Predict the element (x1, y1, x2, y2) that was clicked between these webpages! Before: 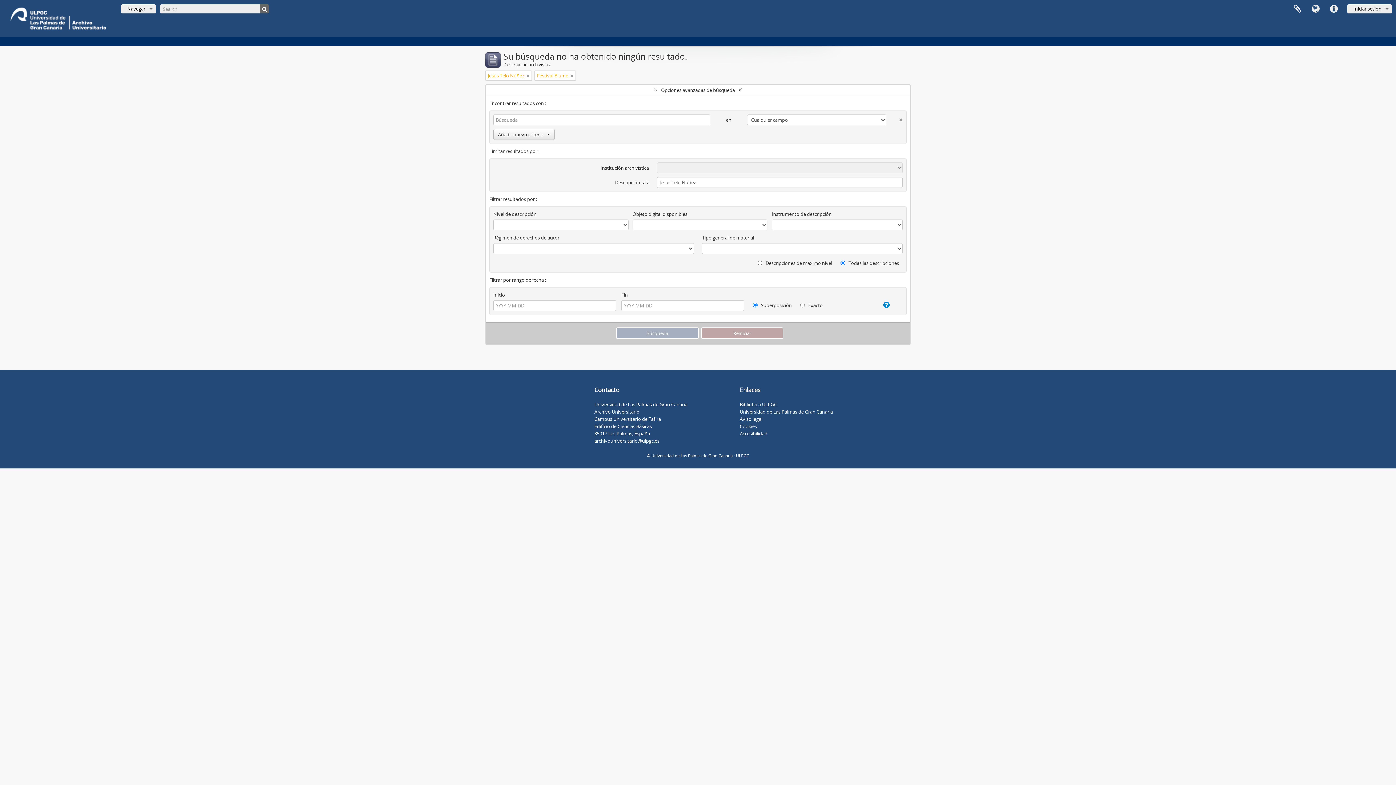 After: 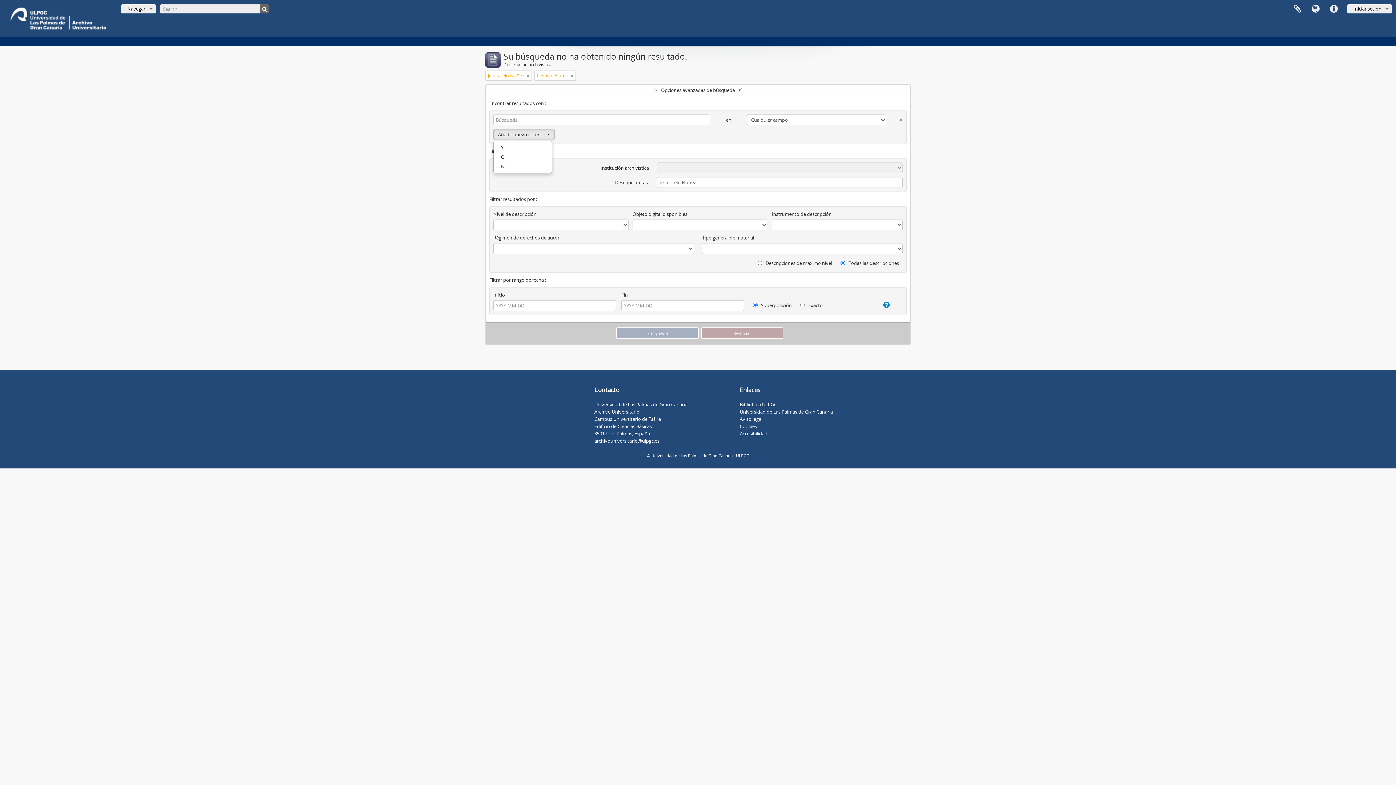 Action: bbox: (493, 129, 554, 140) label: Añadir nuevo criterio